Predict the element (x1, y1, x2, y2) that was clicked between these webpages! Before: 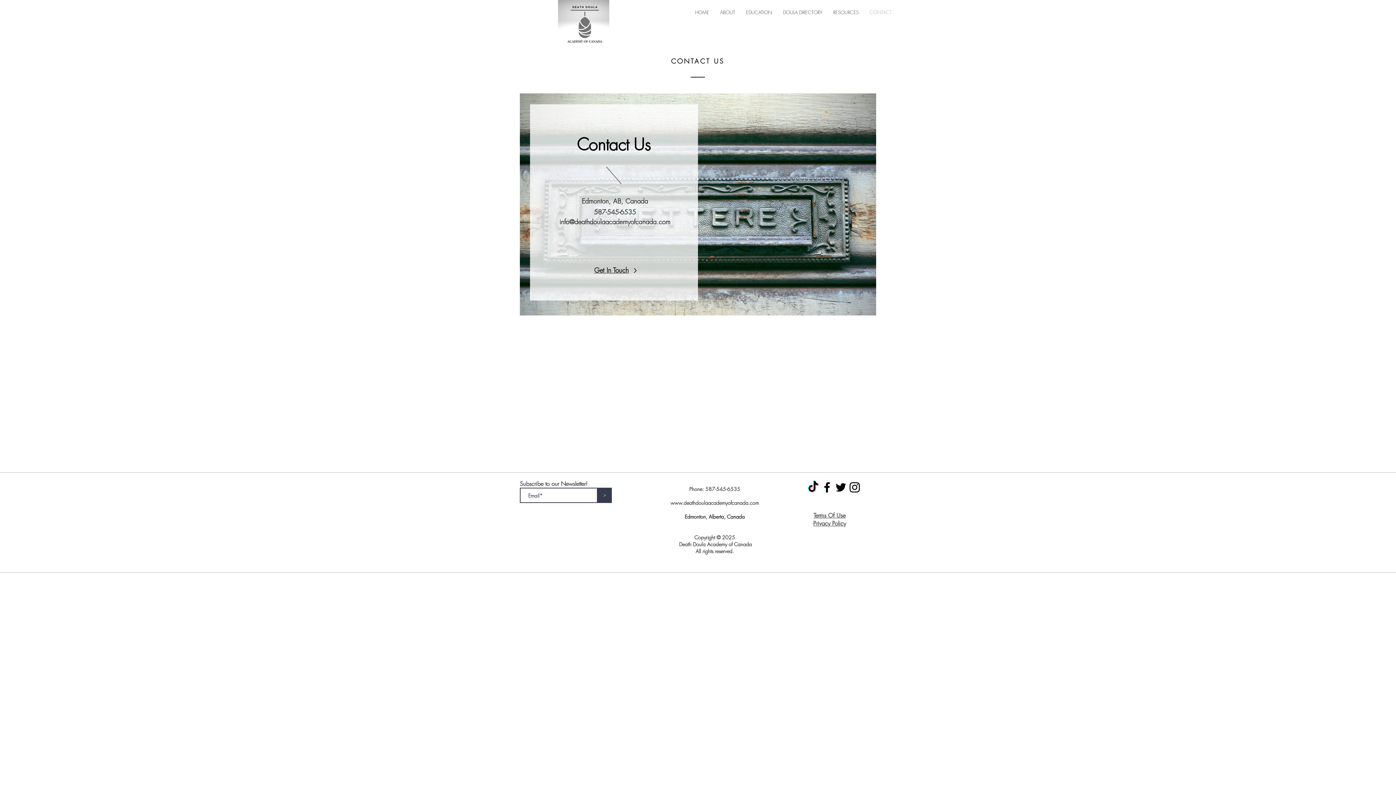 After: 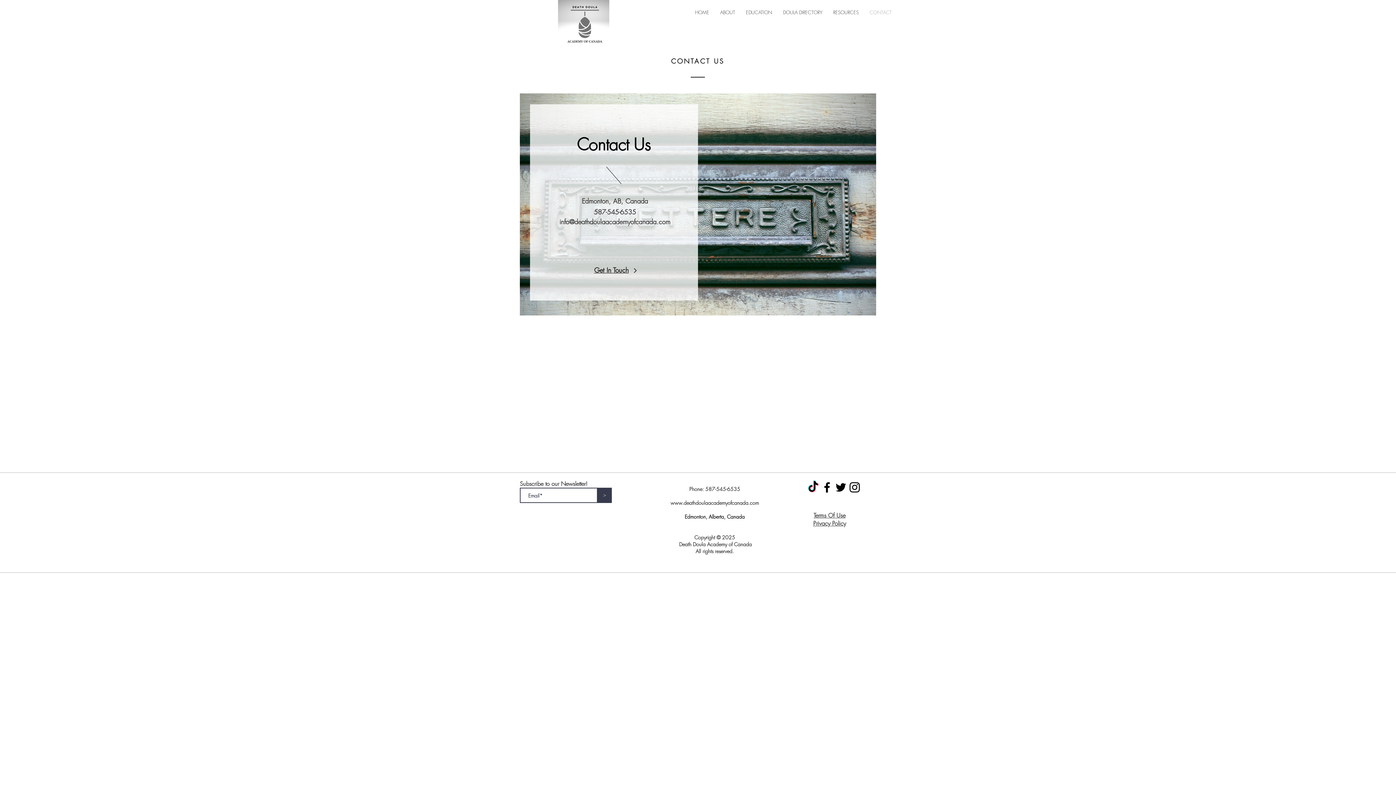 Action: label: Twitter bbox: (834, 480, 848, 494)